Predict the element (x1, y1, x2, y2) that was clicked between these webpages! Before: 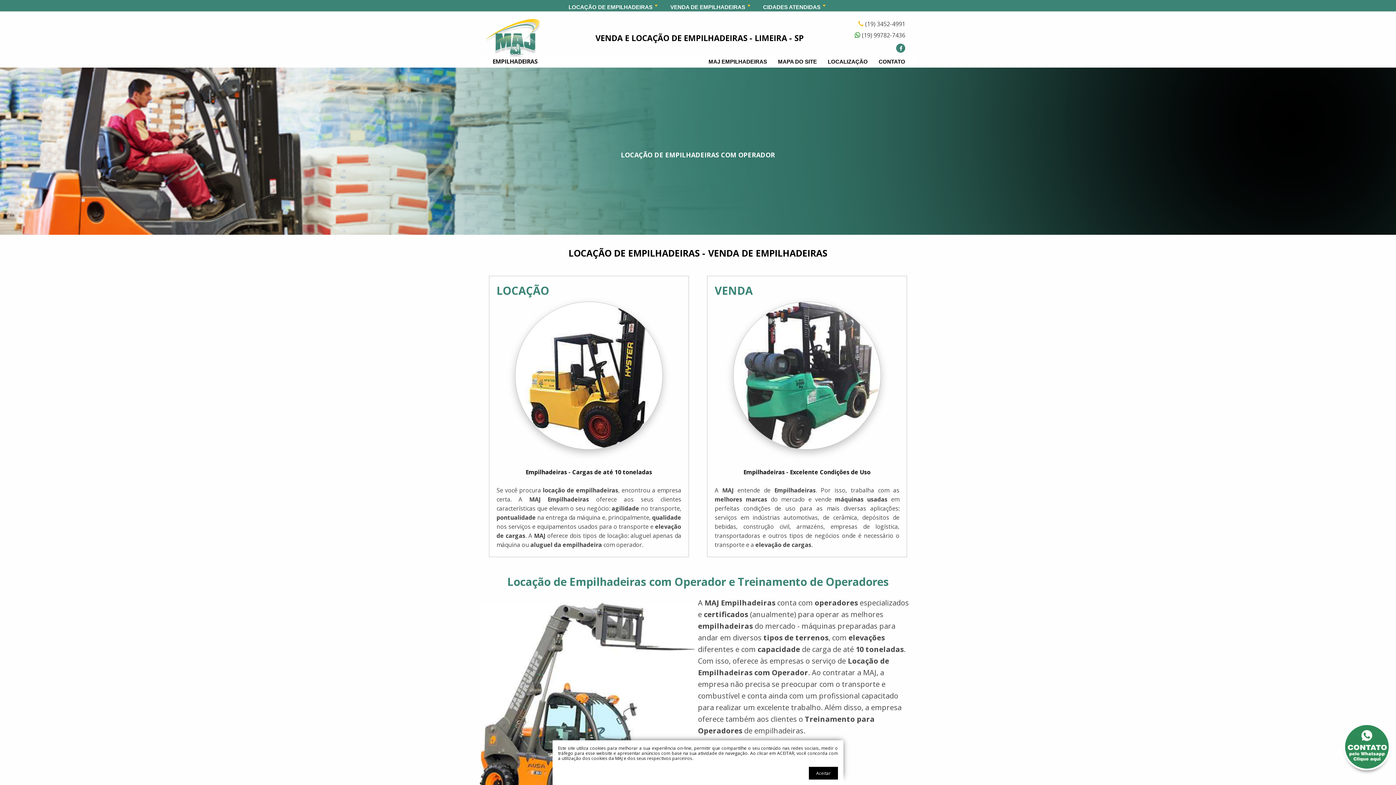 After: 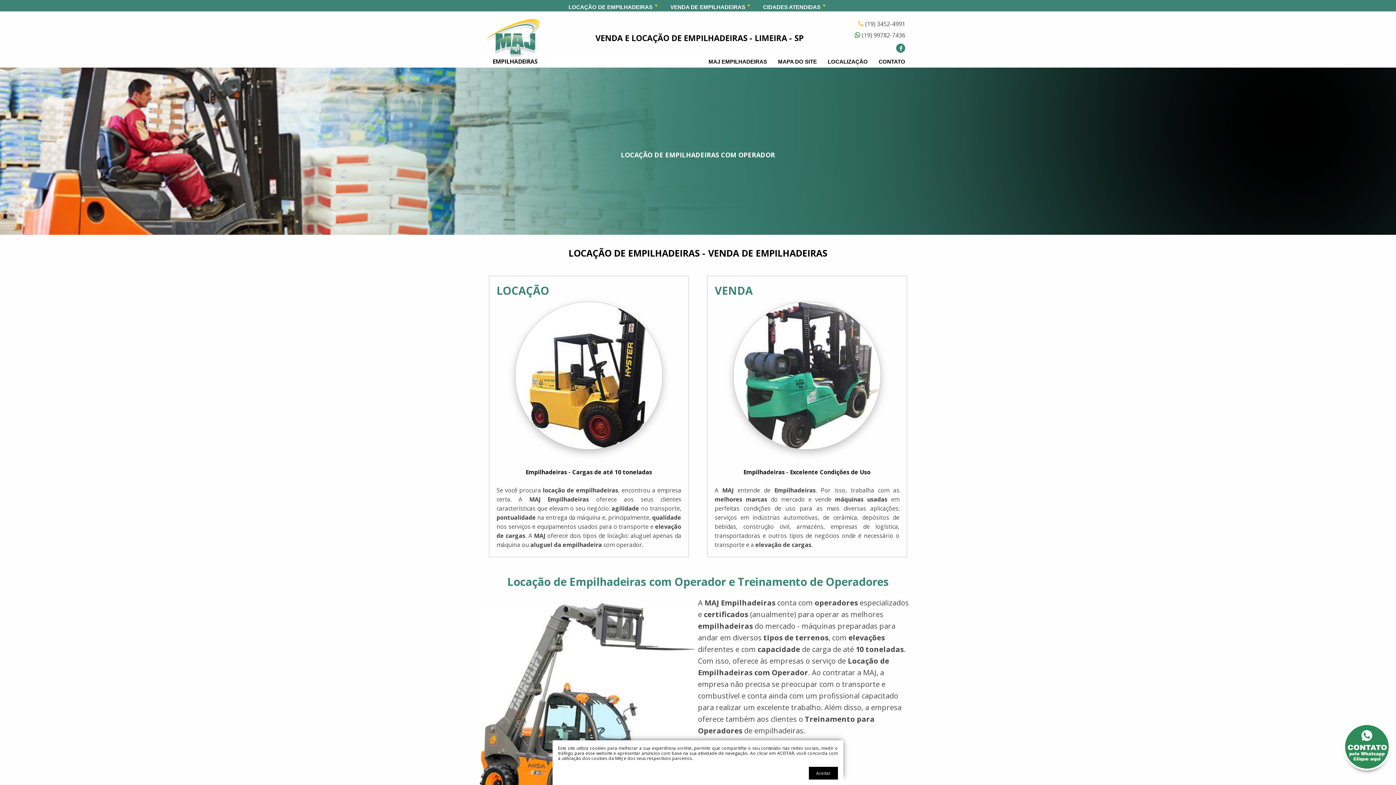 Action: bbox: (485, 36, 540, 38)